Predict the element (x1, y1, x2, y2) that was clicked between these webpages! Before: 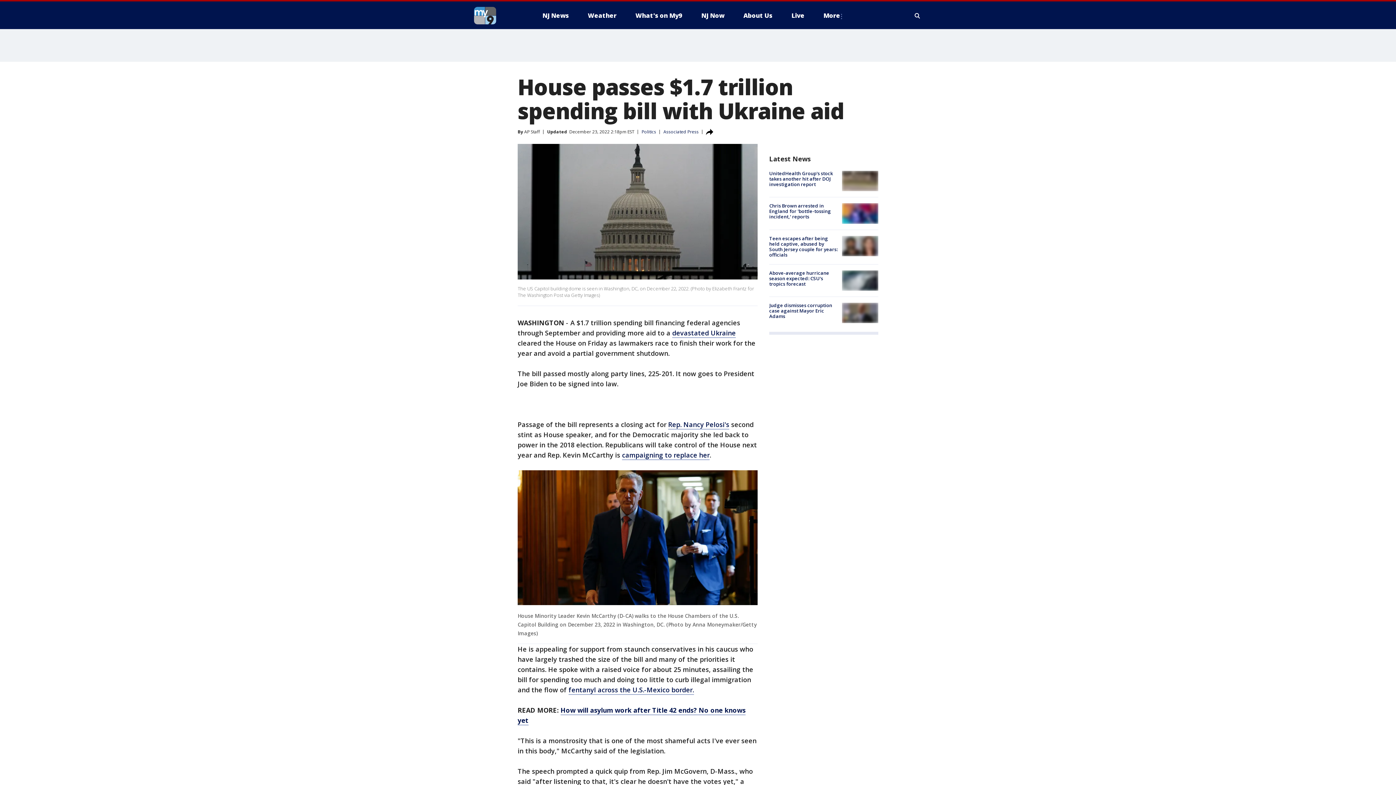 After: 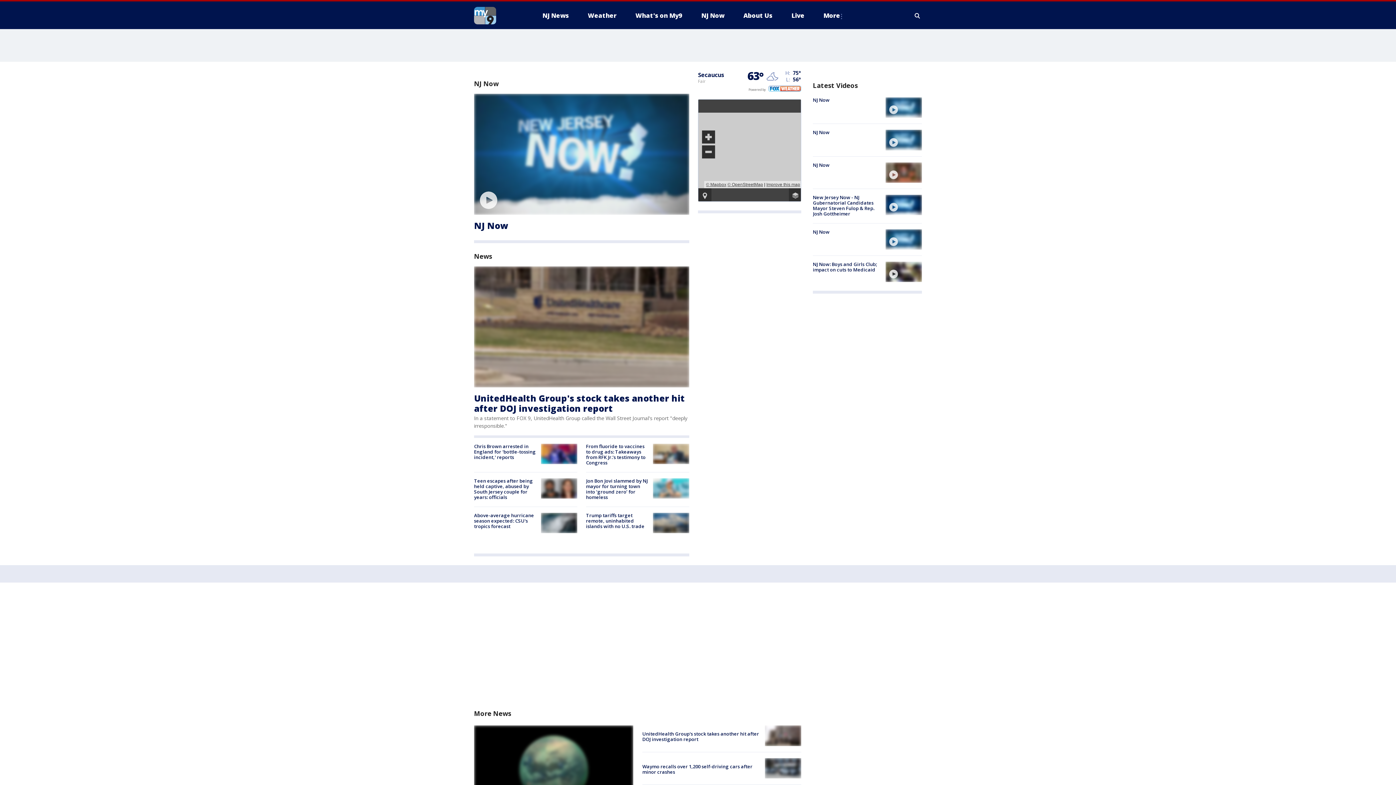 Action: bbox: (474, 6, 522, 24)